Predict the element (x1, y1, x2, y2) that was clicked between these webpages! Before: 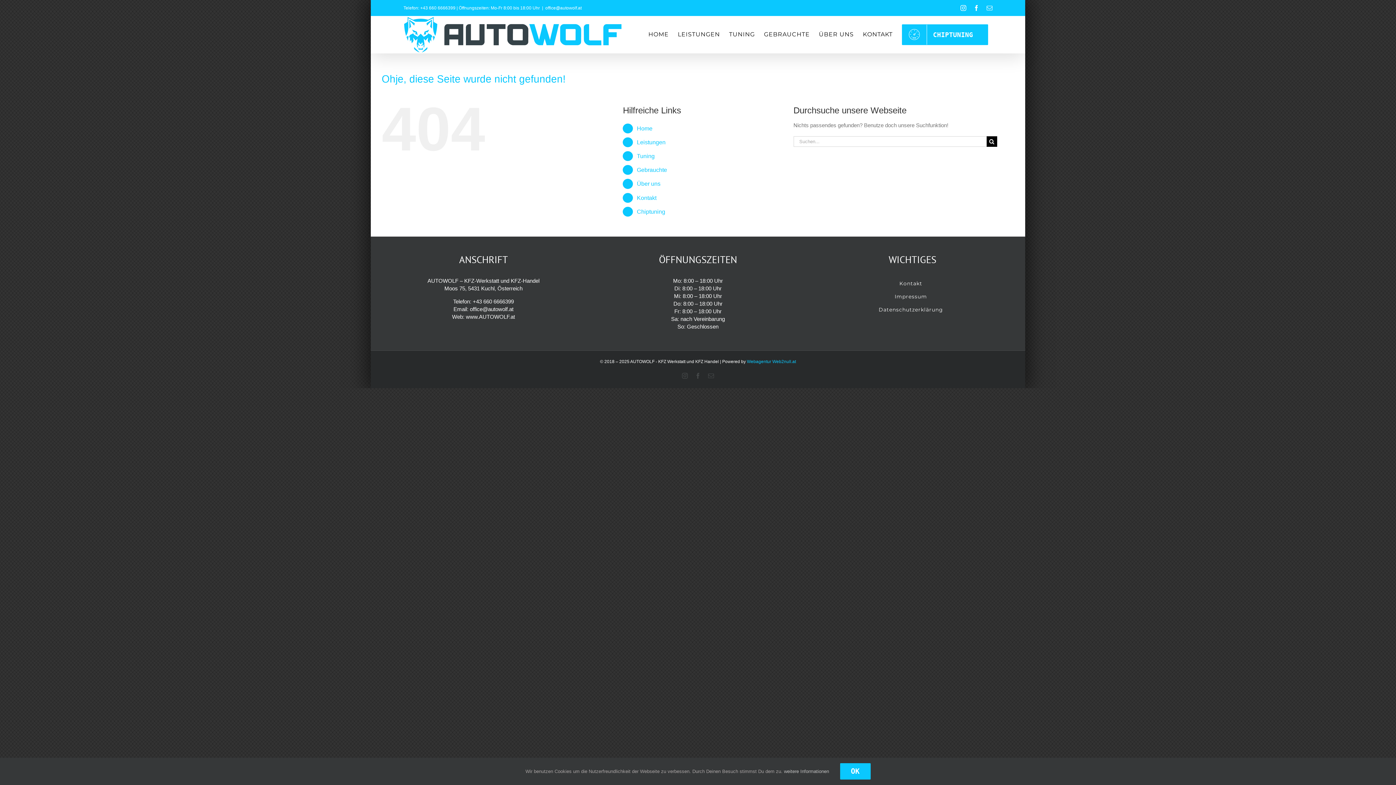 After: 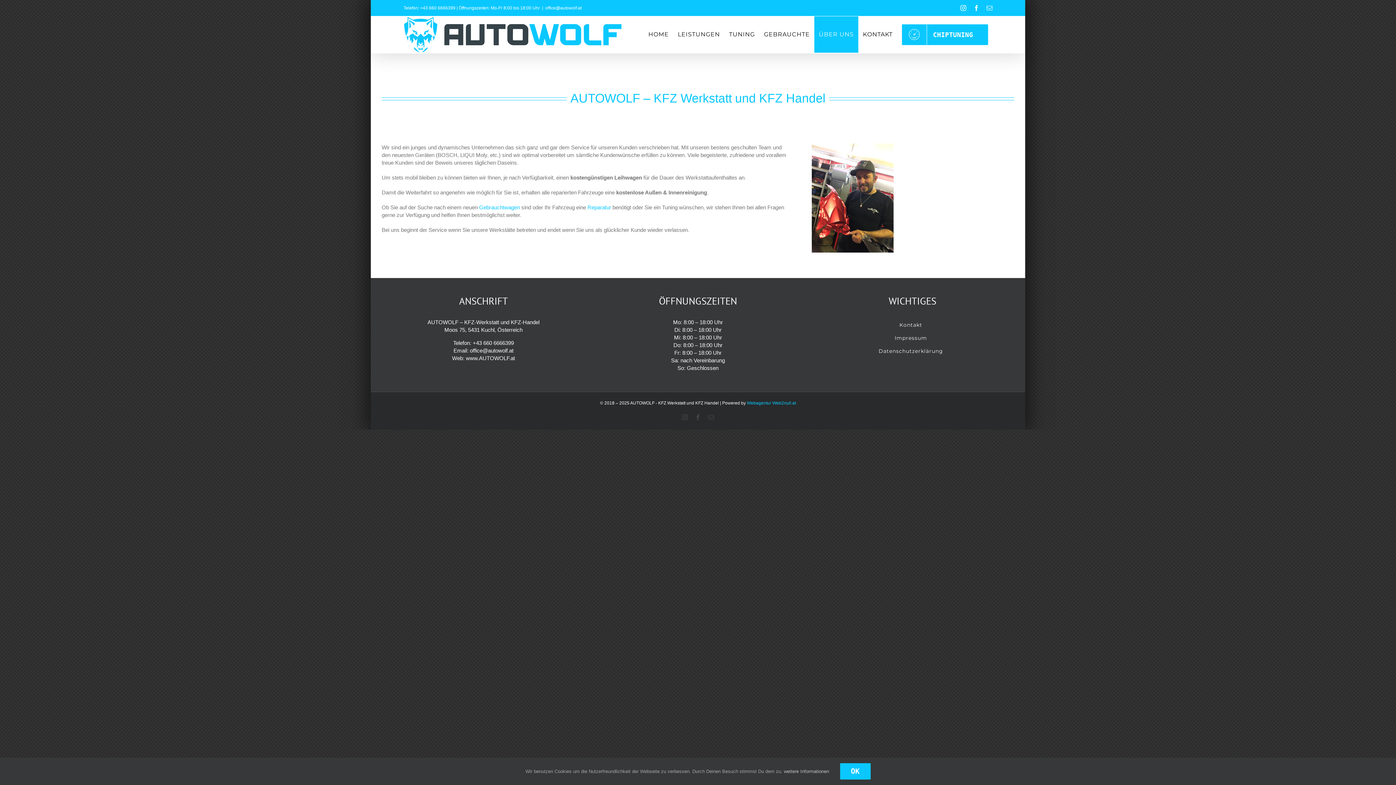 Action: bbox: (637, 180, 660, 187) label: Über uns